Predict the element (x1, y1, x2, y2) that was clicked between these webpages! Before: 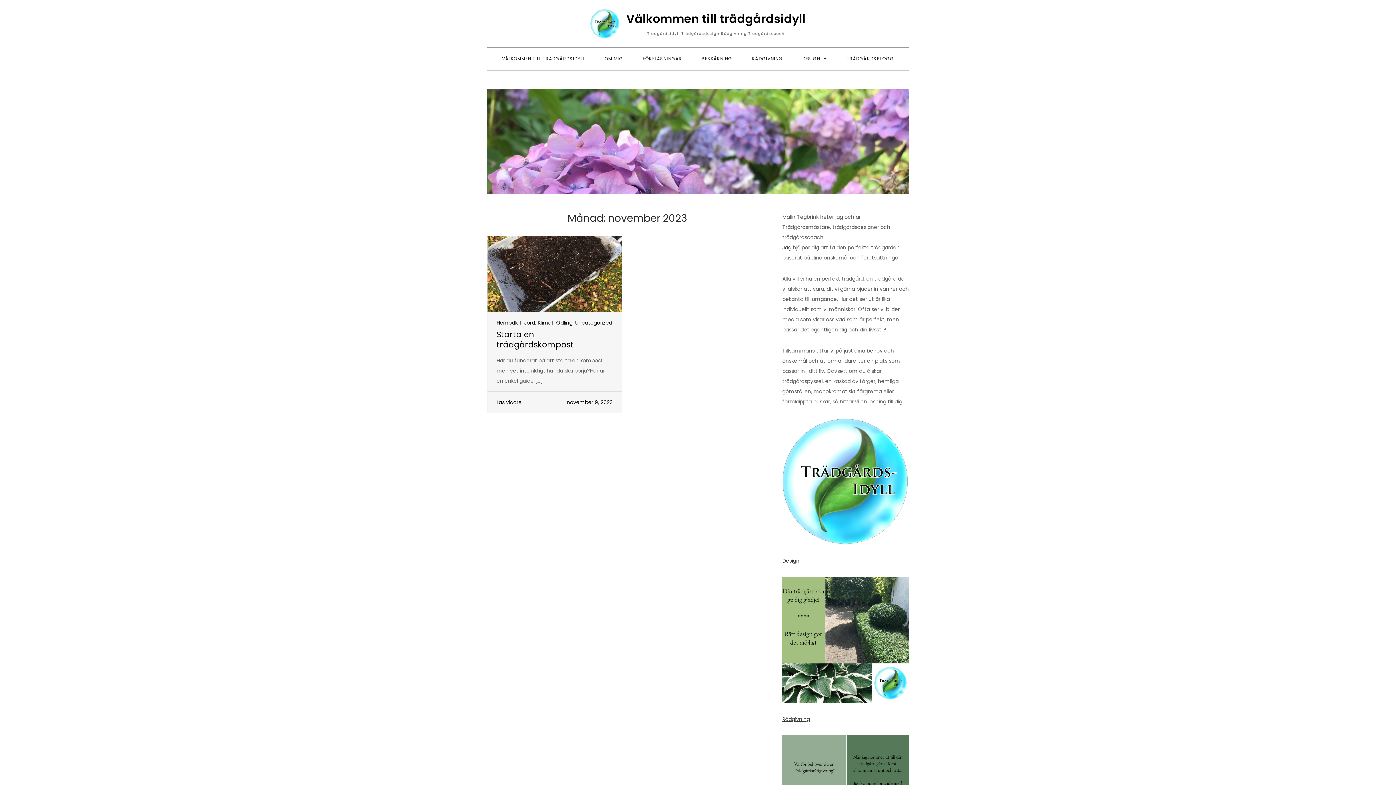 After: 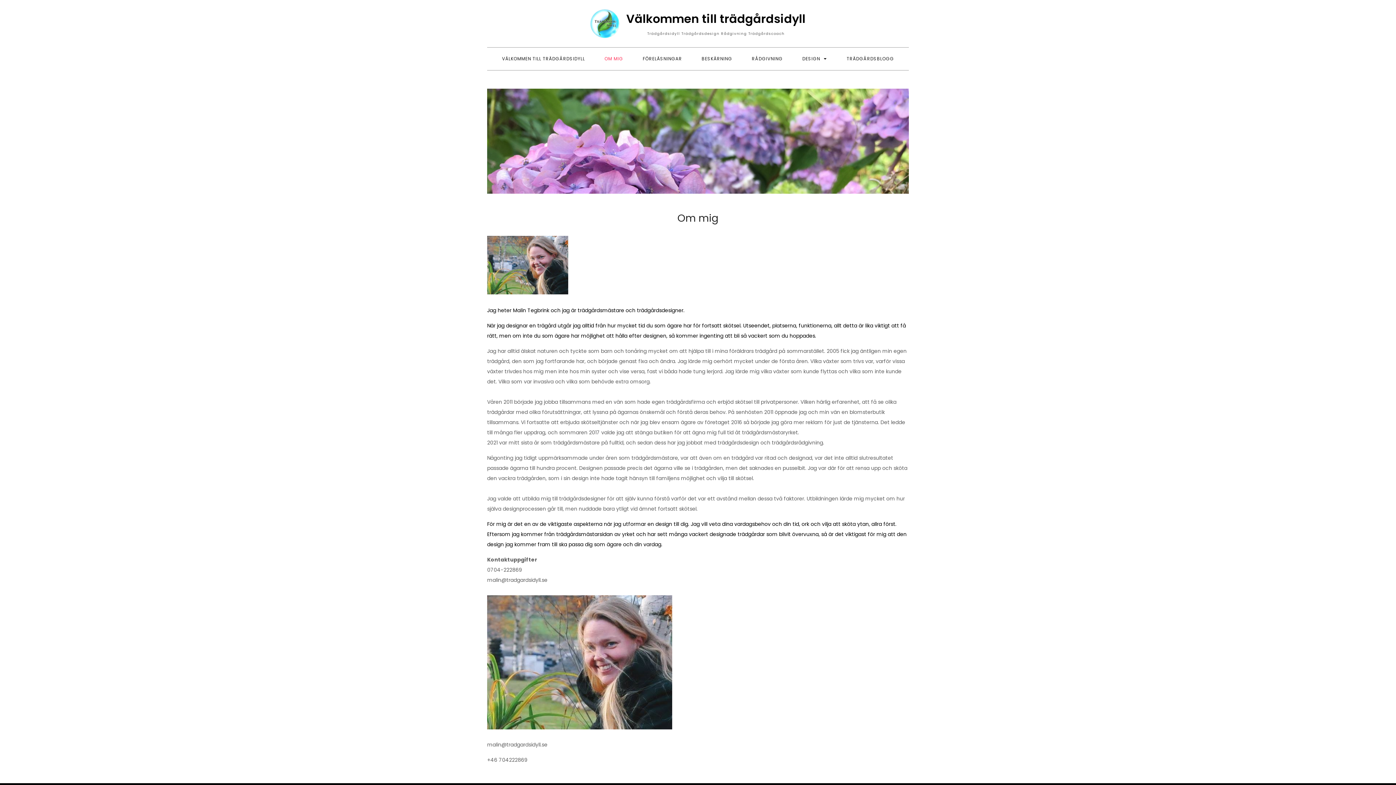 Action: bbox: (595, 47, 632, 70) label: OM MIG